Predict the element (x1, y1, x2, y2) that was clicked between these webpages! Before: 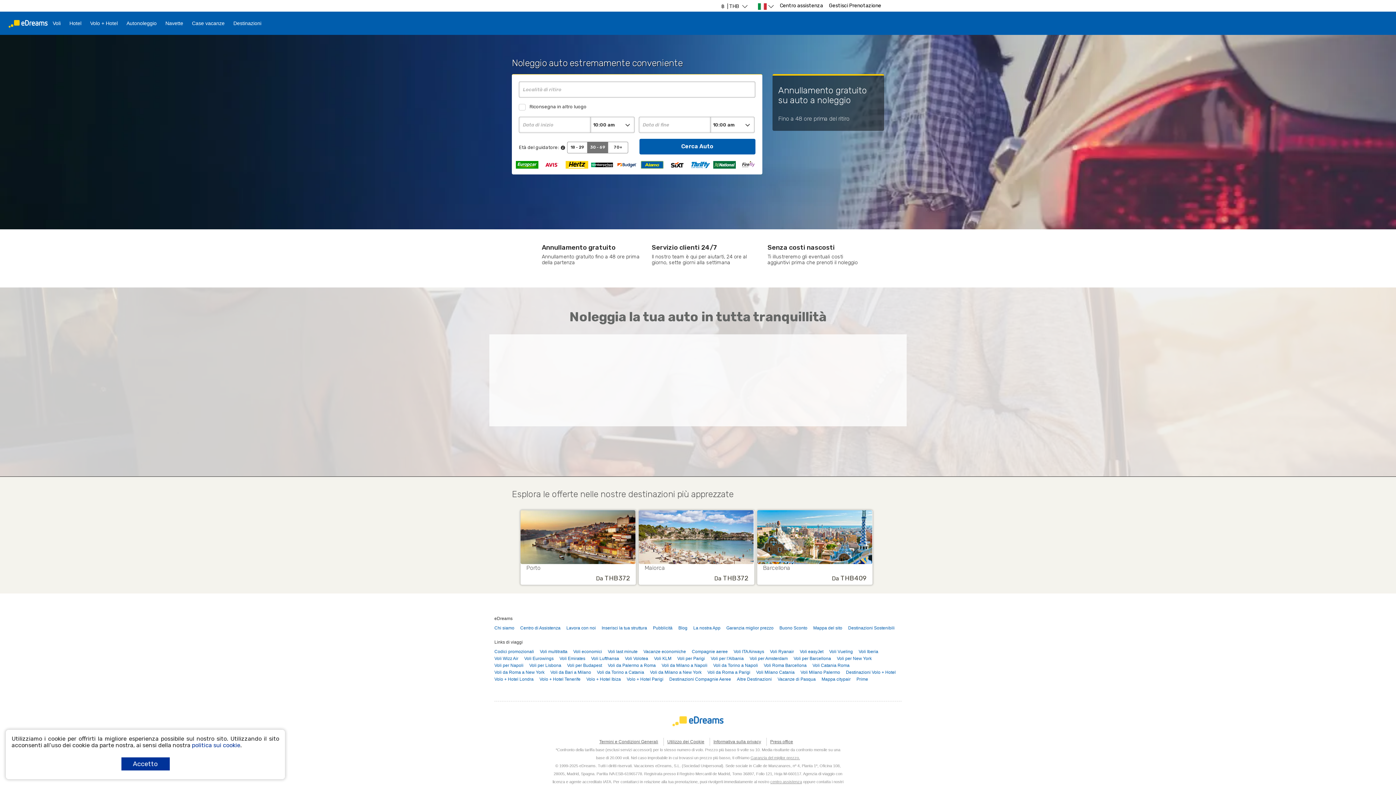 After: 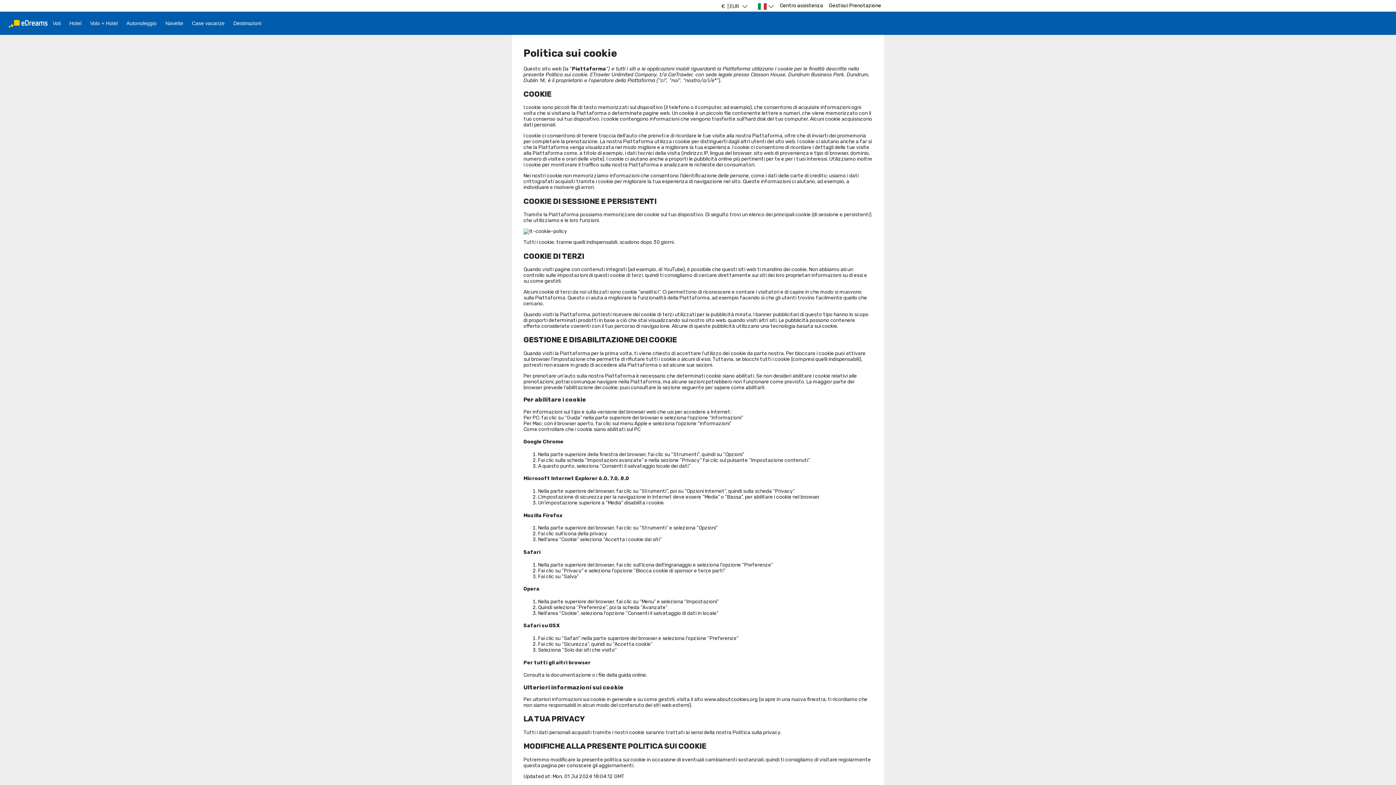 Action: label: politica sui cookie bbox: (192, 742, 240, 749)